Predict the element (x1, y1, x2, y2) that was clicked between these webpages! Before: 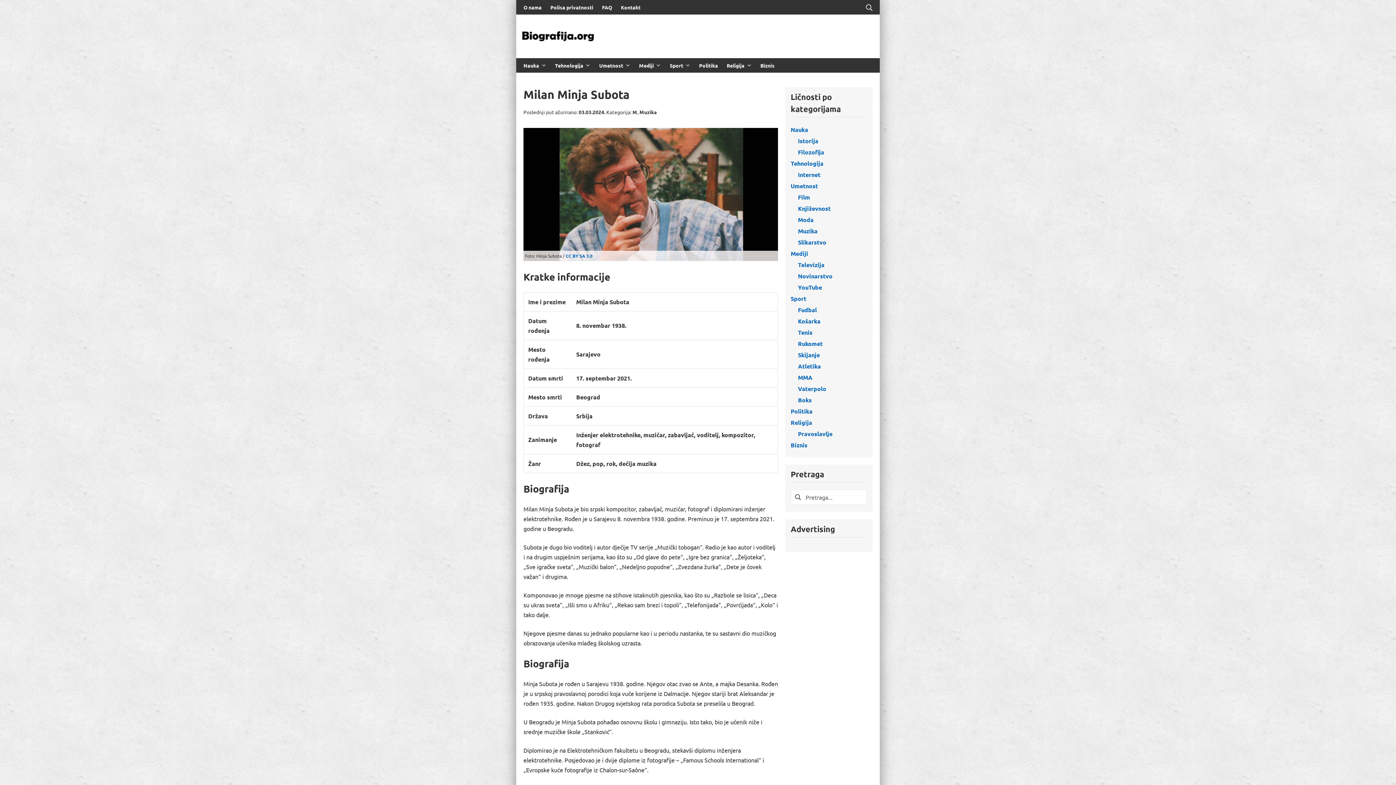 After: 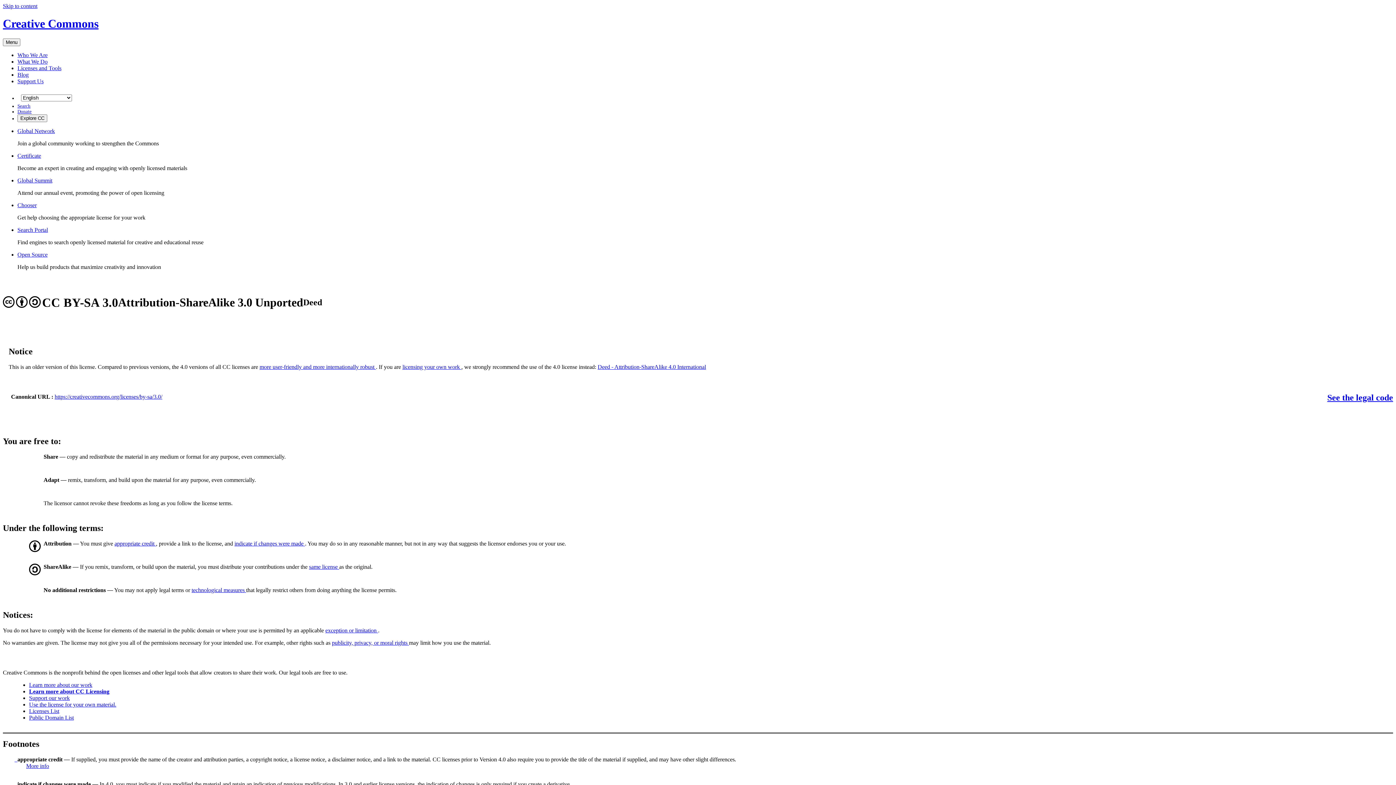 Action: bbox: (565, 253, 592, 259) label: CC BY SA 3.0